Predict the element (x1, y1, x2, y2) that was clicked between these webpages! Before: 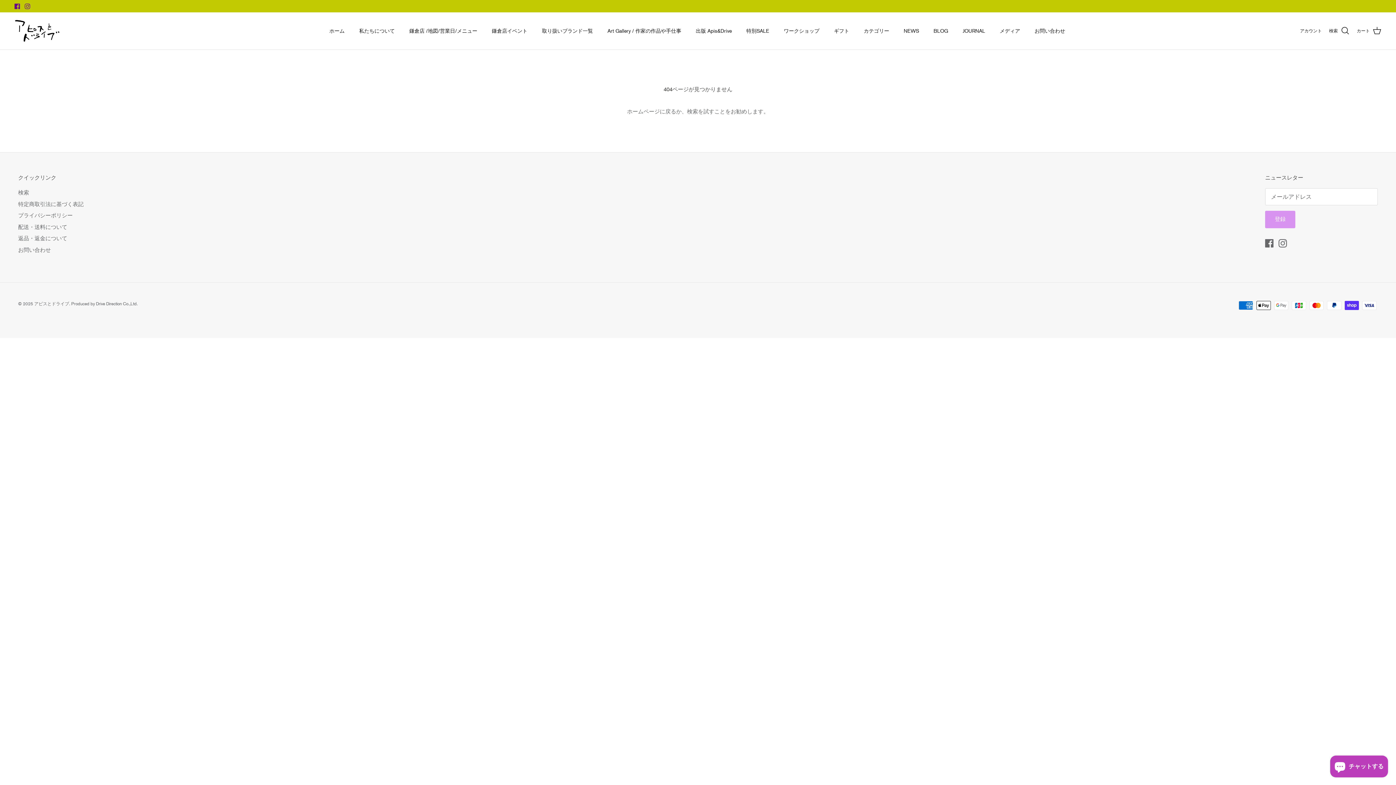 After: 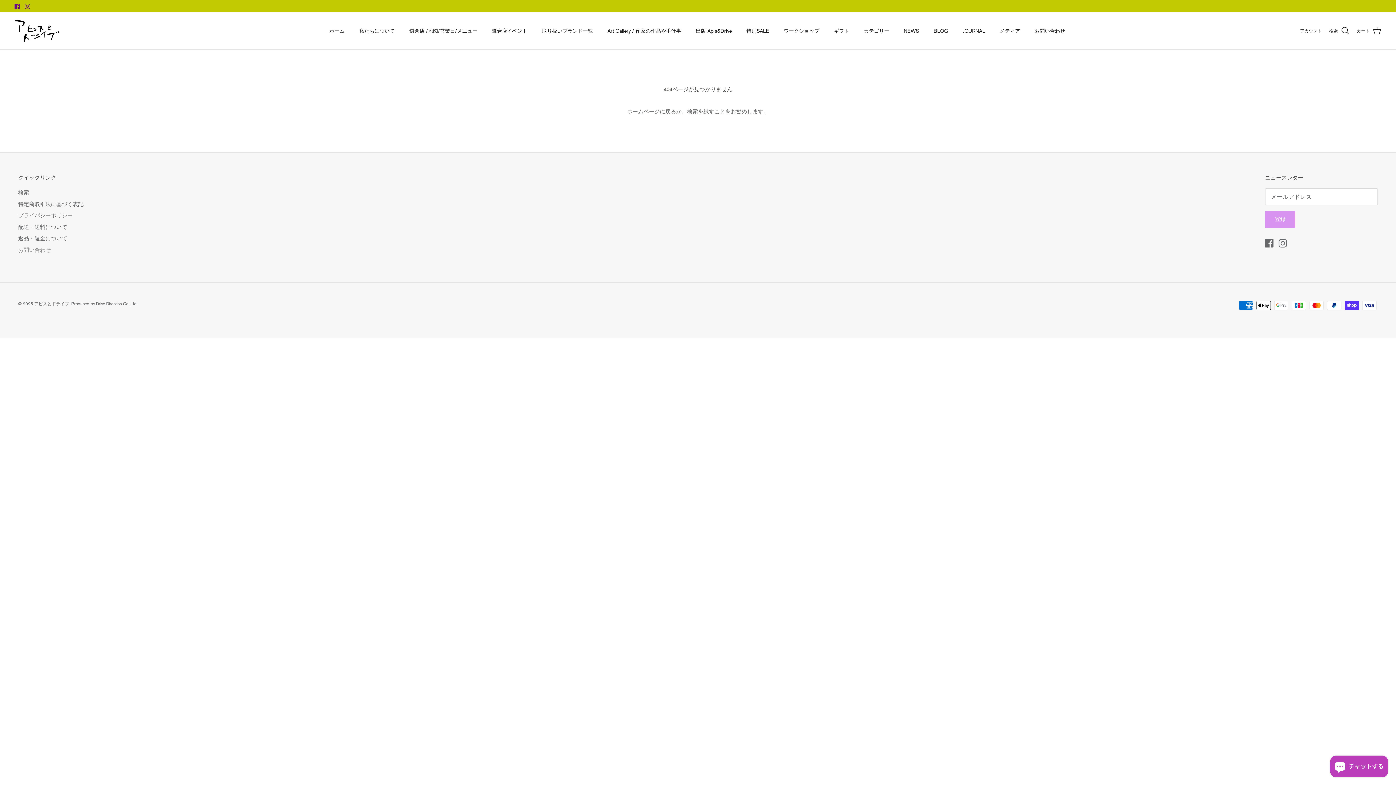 Action: label: お問い合わせ bbox: (18, 246, 50, 253)